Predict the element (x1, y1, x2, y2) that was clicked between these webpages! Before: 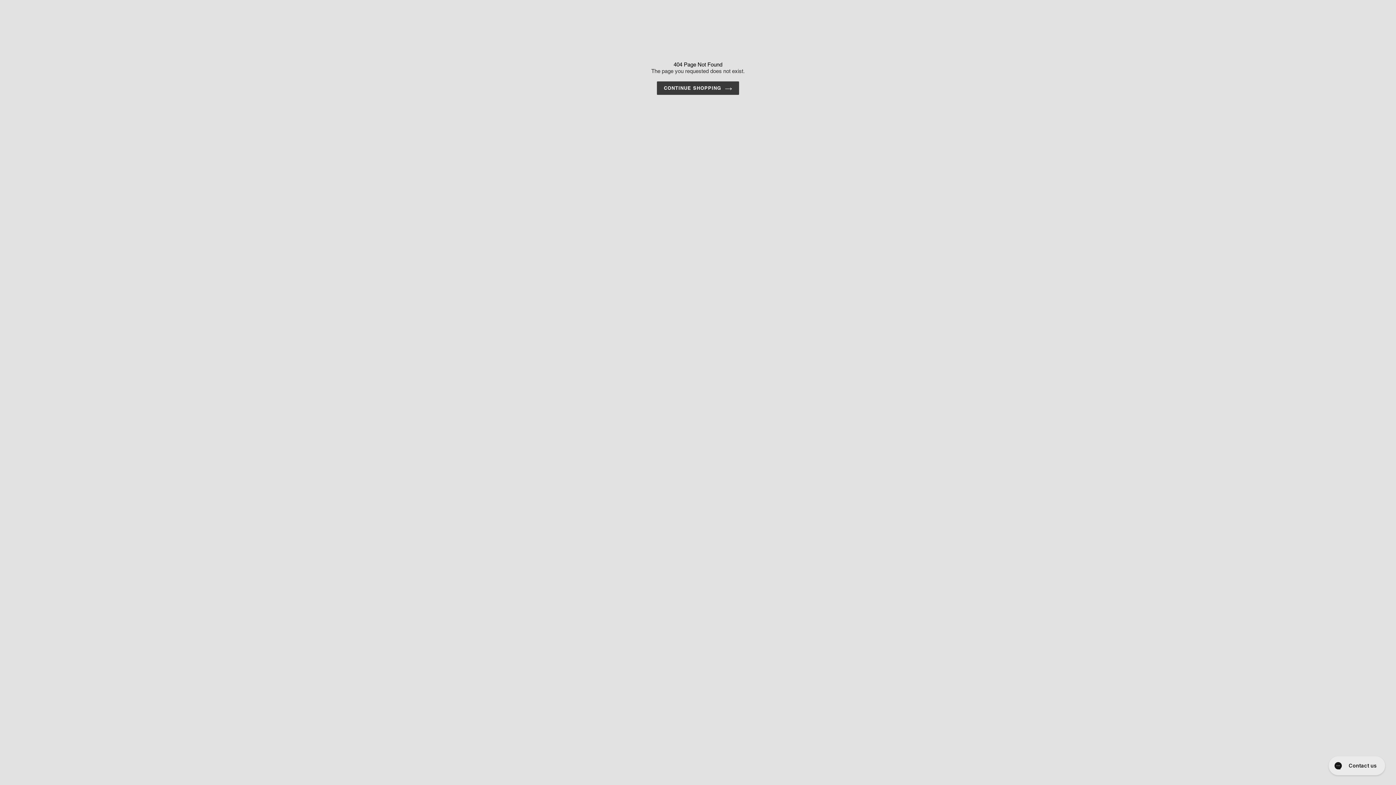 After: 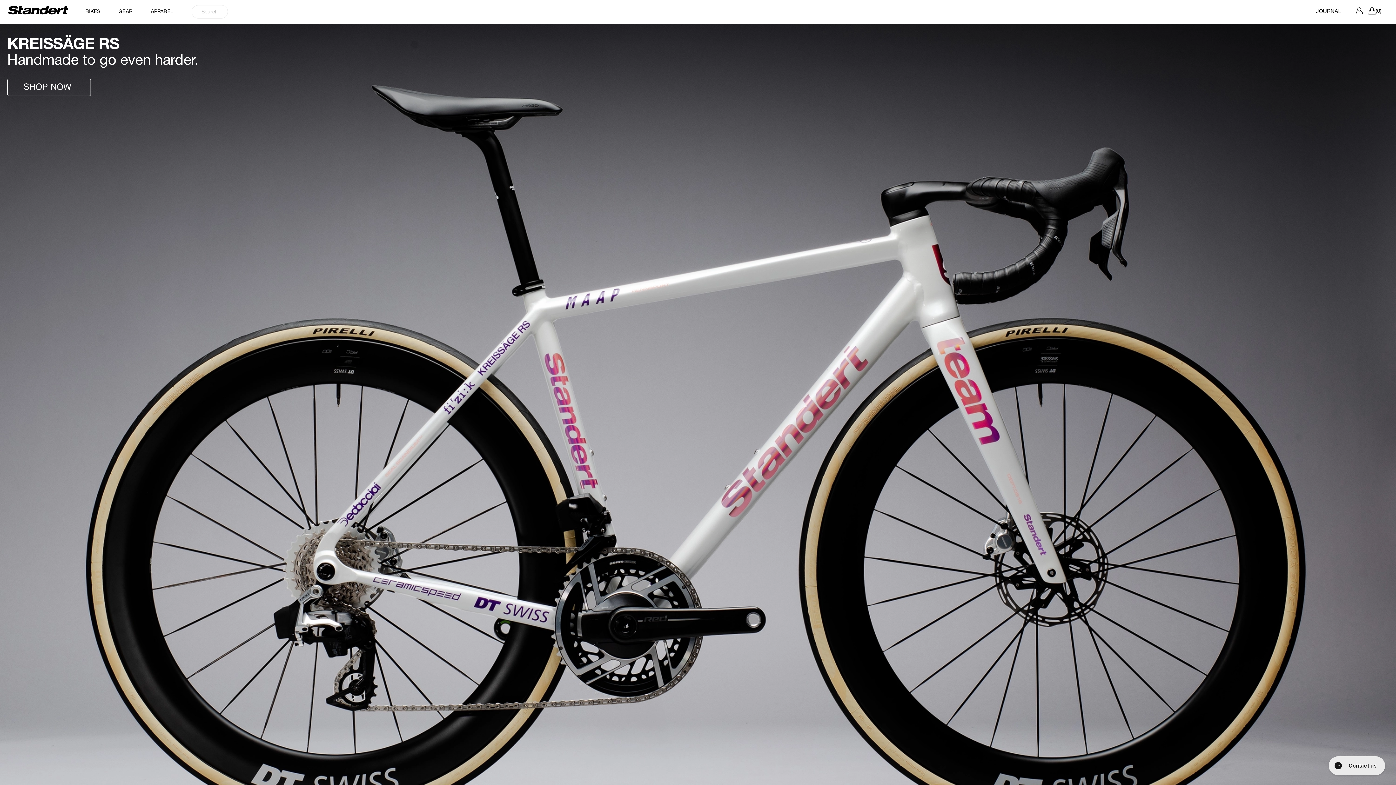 Action: label: CONTINUE SHOPPING bbox: (657, 81, 739, 95)